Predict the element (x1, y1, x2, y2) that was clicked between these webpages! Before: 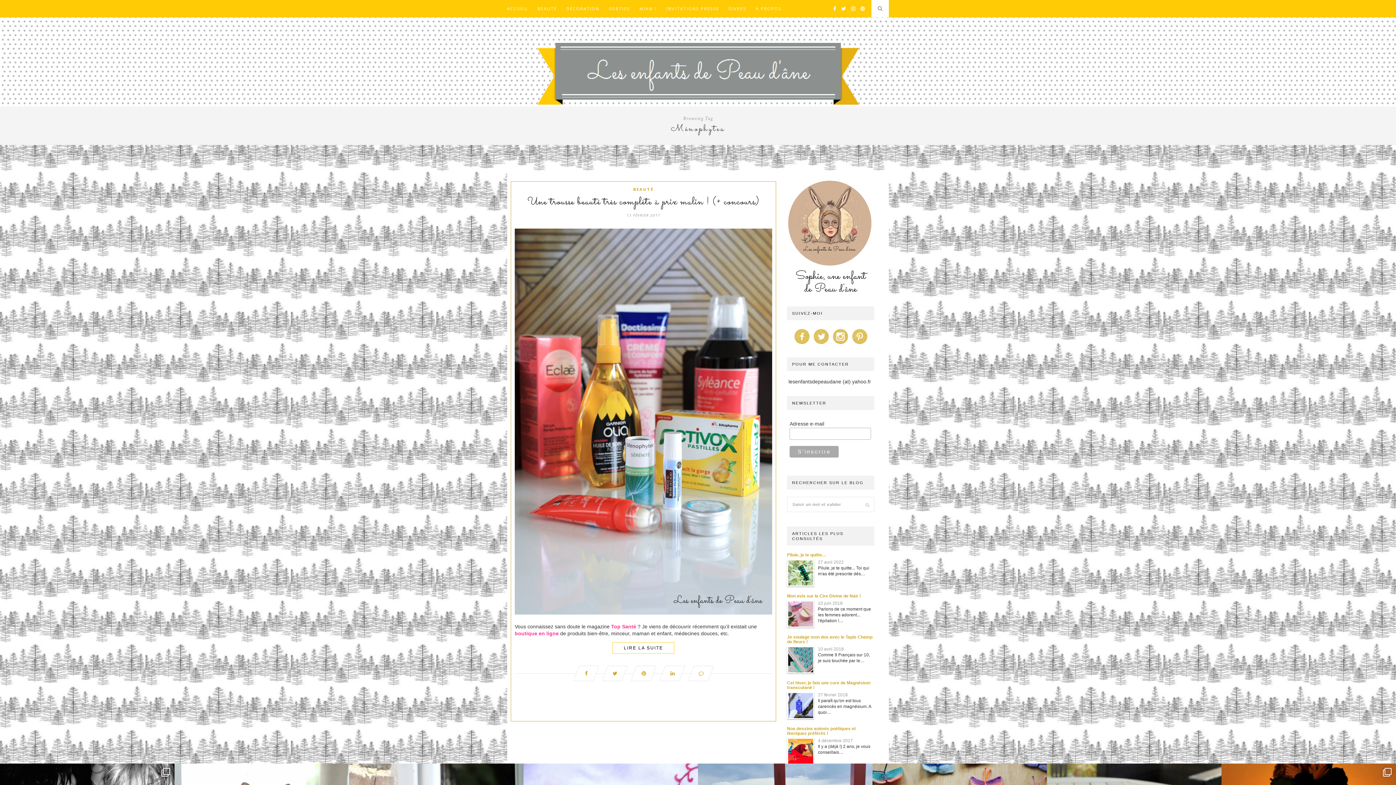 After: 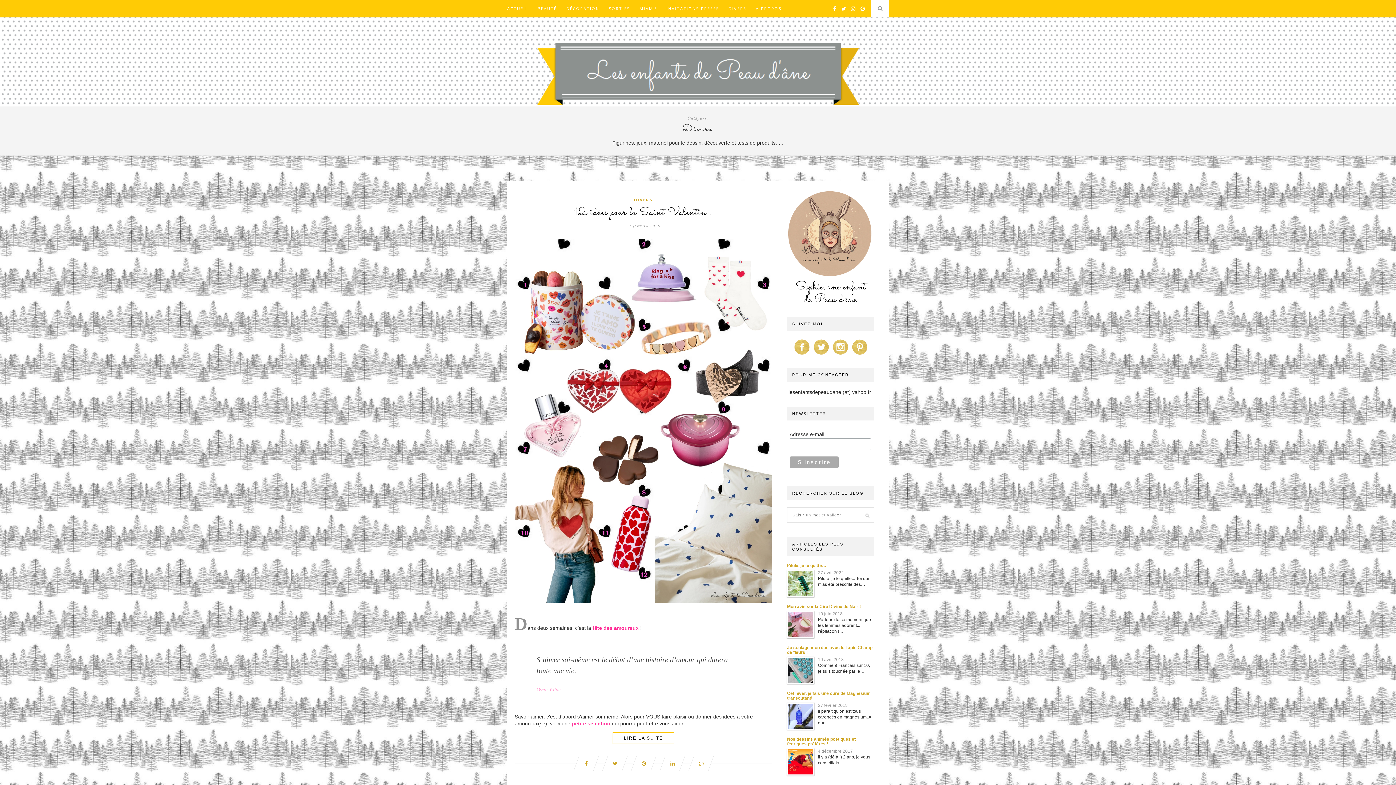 Action: label: DIVERS bbox: (728, 0, 746, 17)